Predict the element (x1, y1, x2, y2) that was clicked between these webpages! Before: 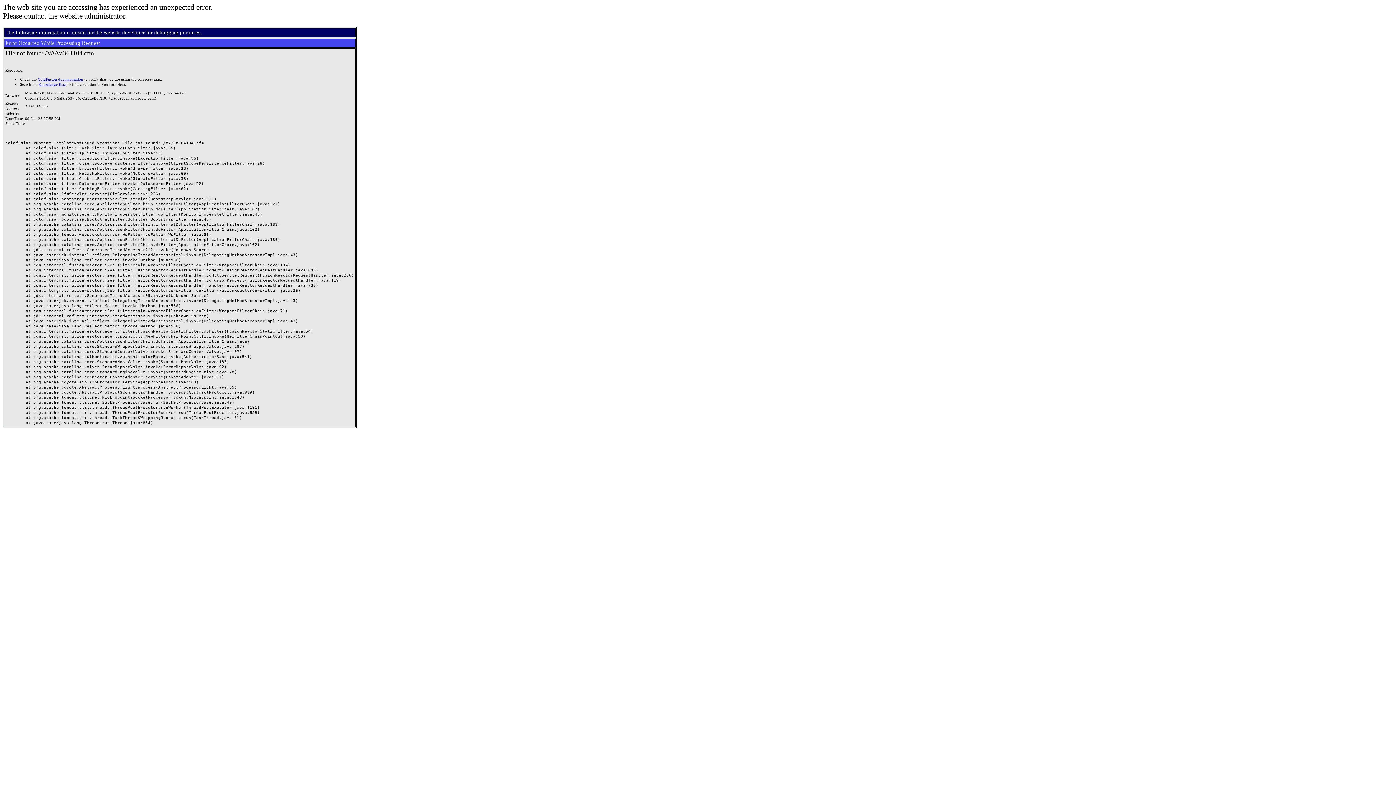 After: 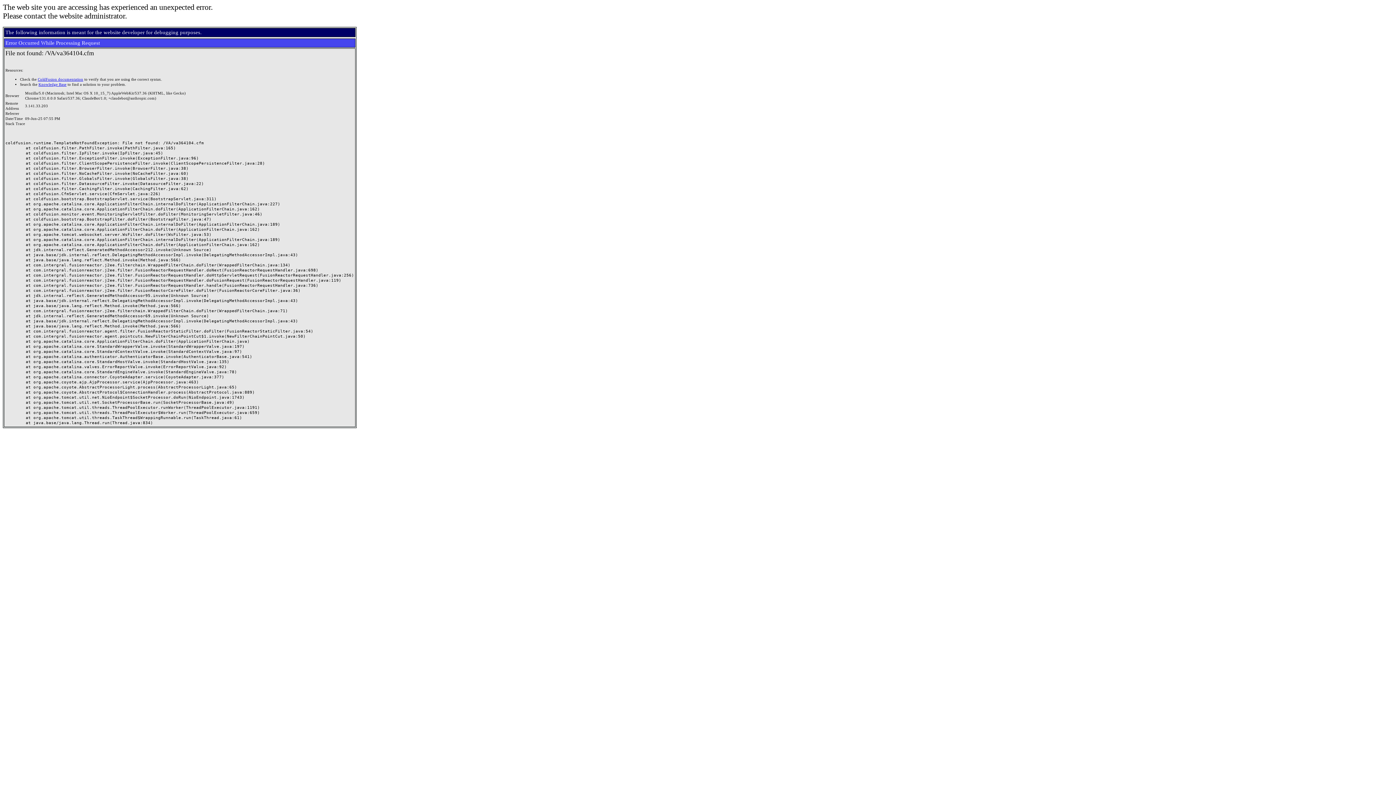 Action: label: Knowledge Base bbox: (38, 82, 66, 86)